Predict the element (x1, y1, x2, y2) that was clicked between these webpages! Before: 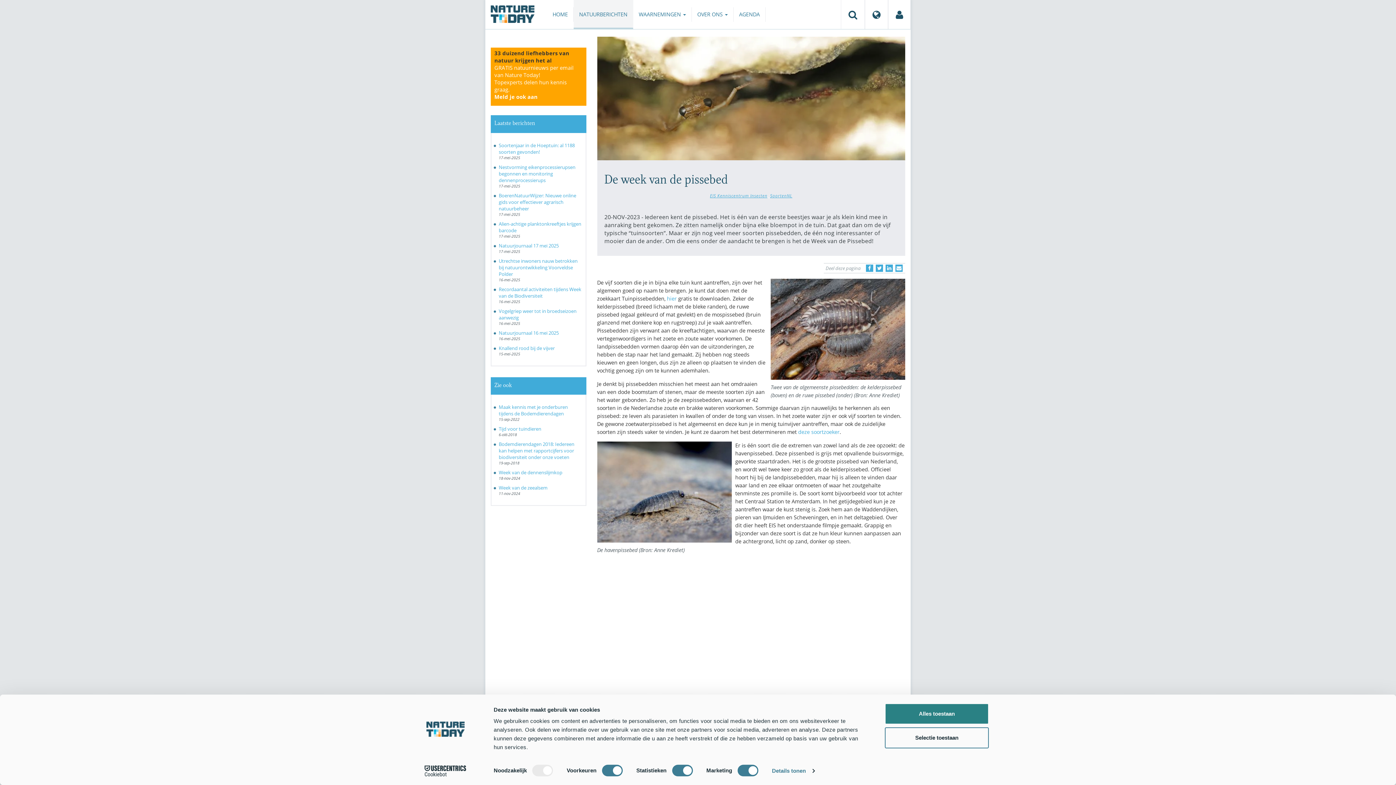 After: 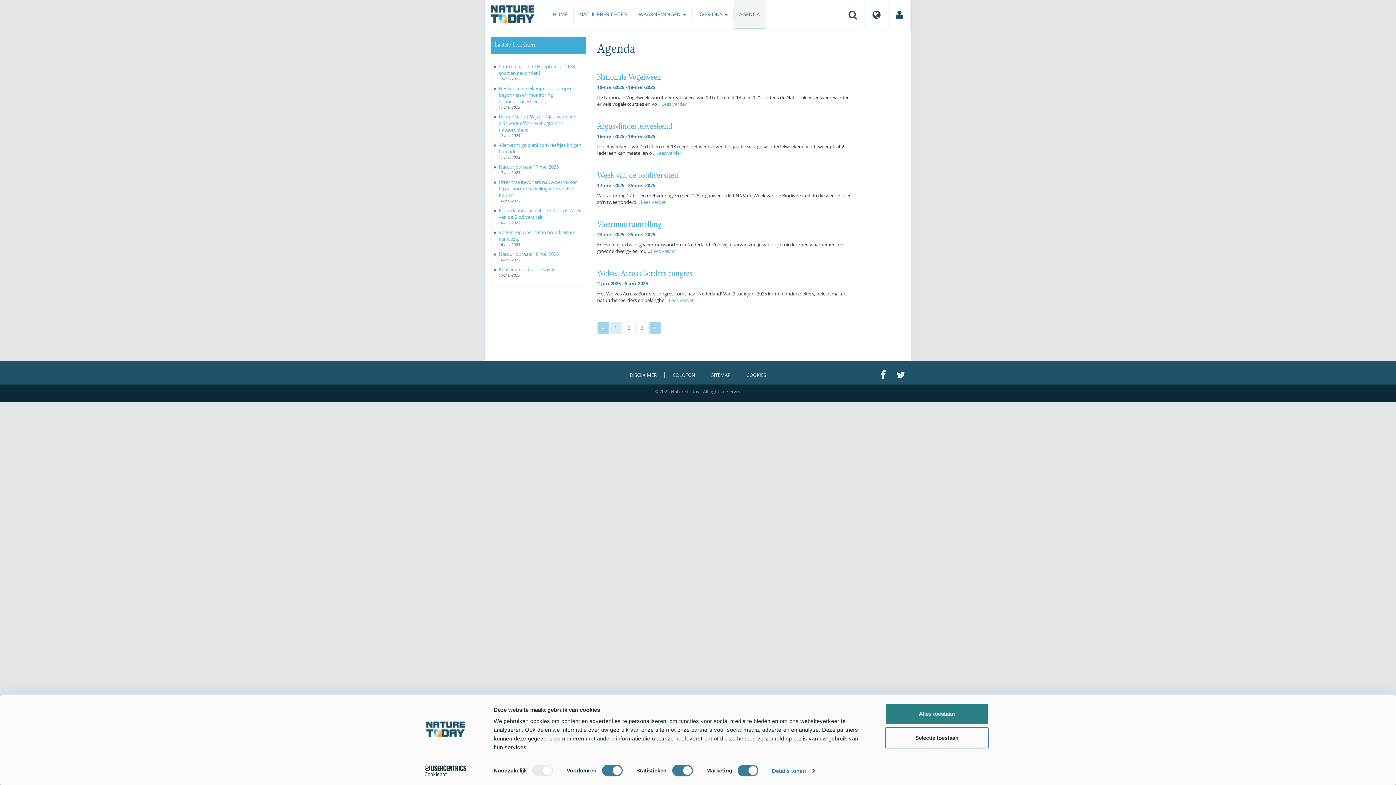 Action: label: AGENDA bbox: (733, 7, 765, 21)